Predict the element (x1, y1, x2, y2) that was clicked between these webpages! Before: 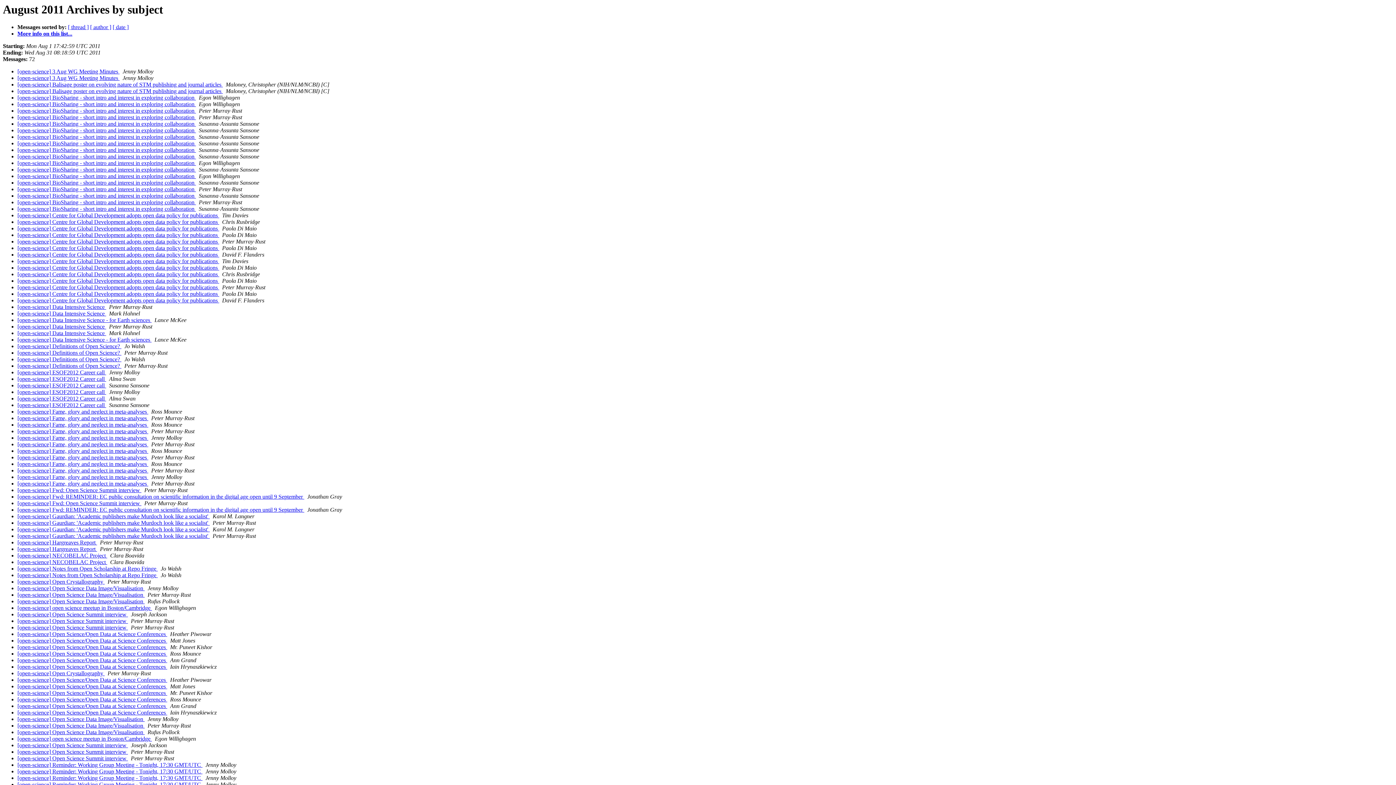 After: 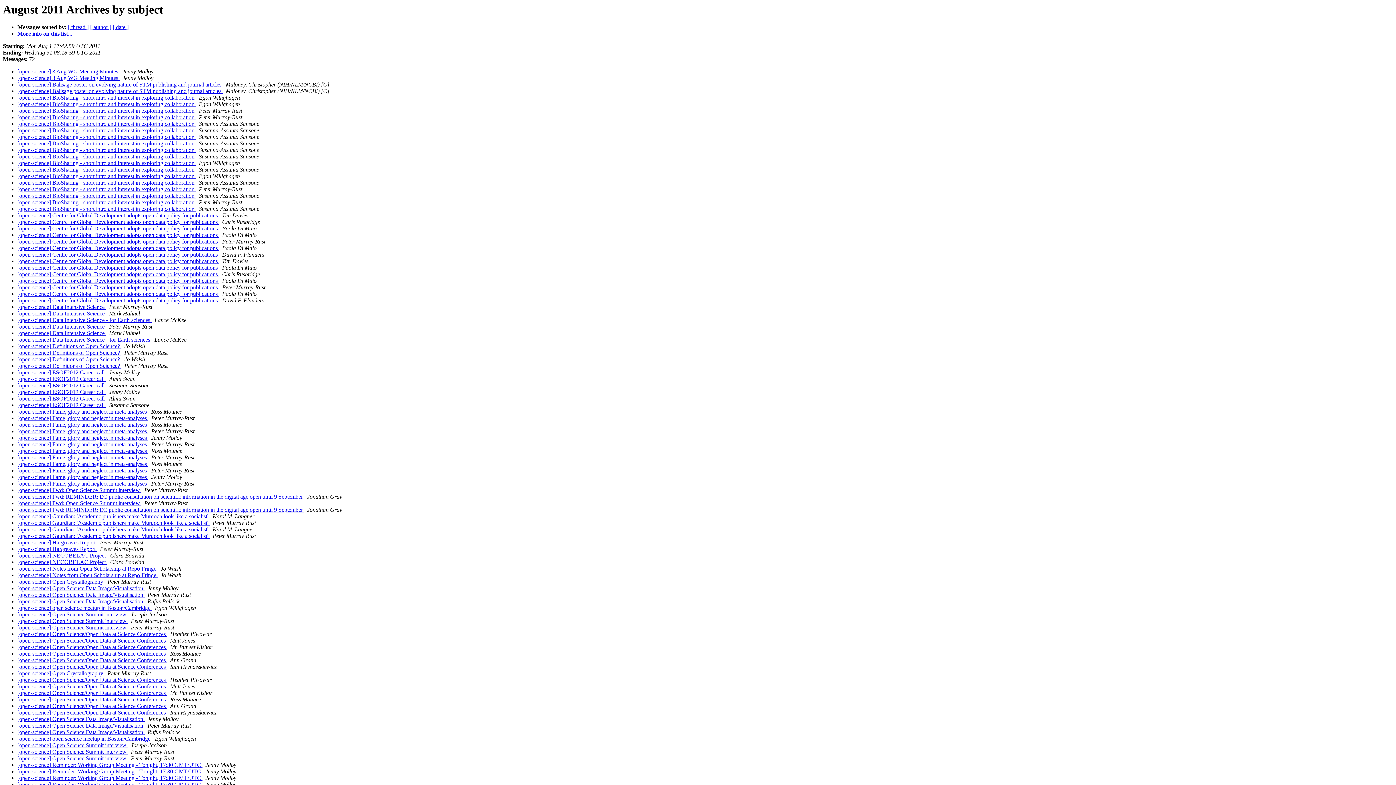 Action: bbox: (128, 742, 129, 748) label:  